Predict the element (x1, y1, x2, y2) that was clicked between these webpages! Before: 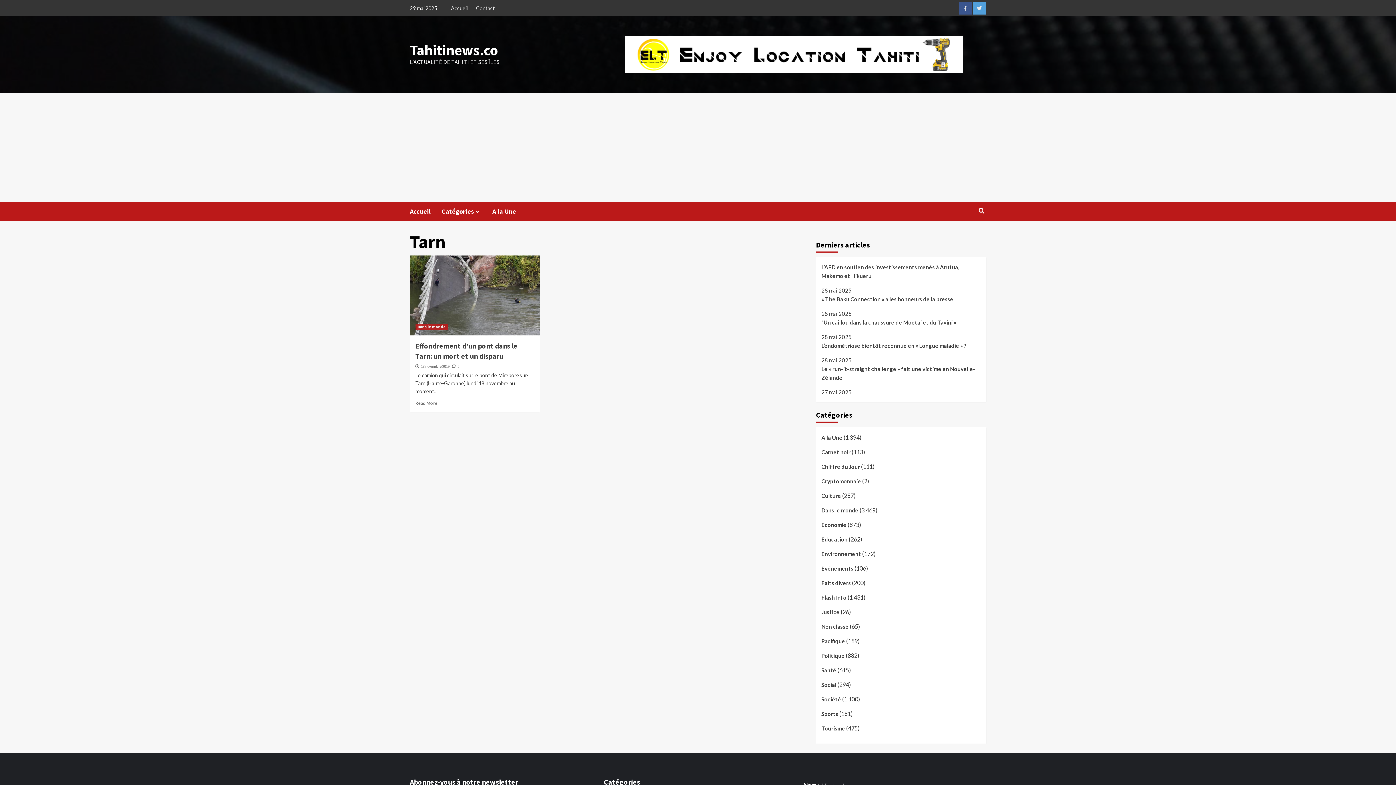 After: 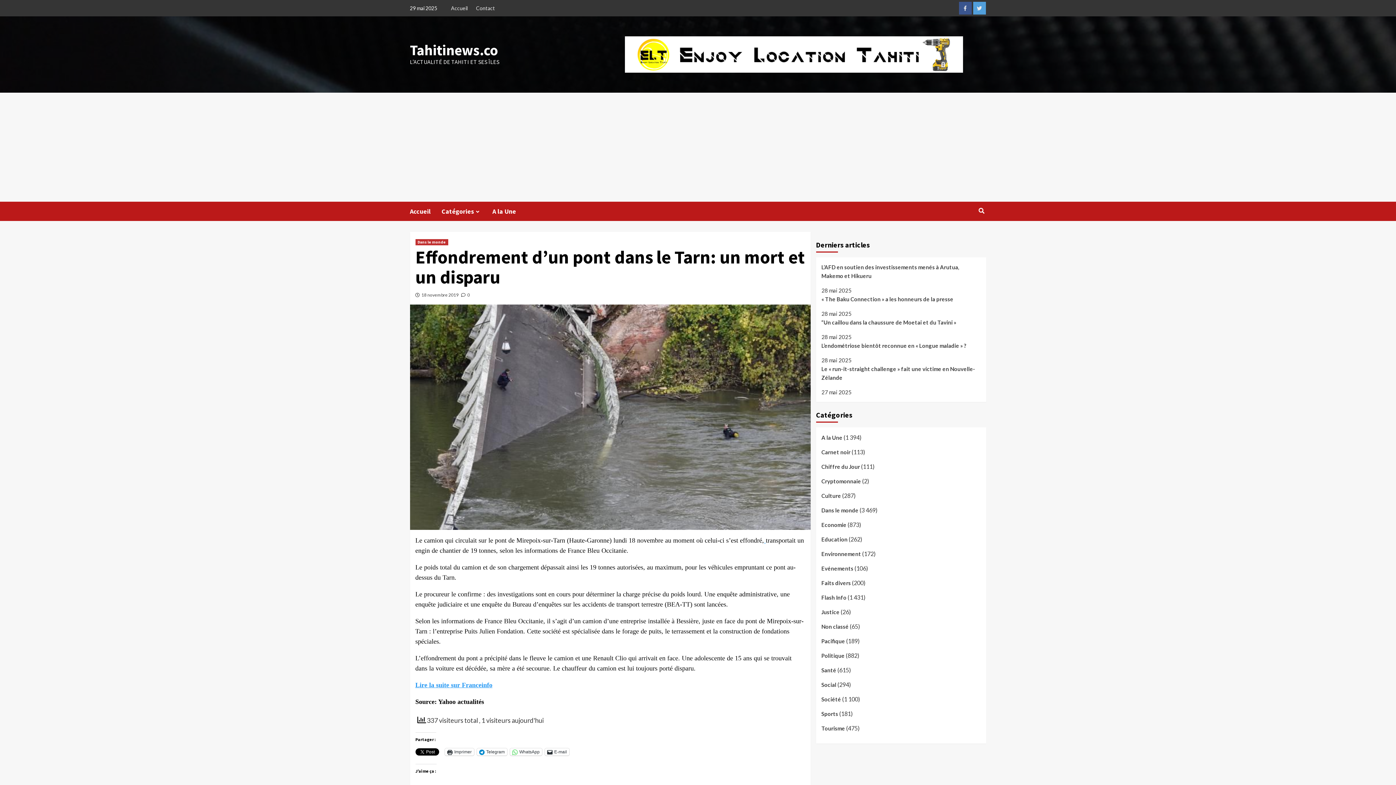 Action: label: Read More bbox: (415, 400, 437, 406)